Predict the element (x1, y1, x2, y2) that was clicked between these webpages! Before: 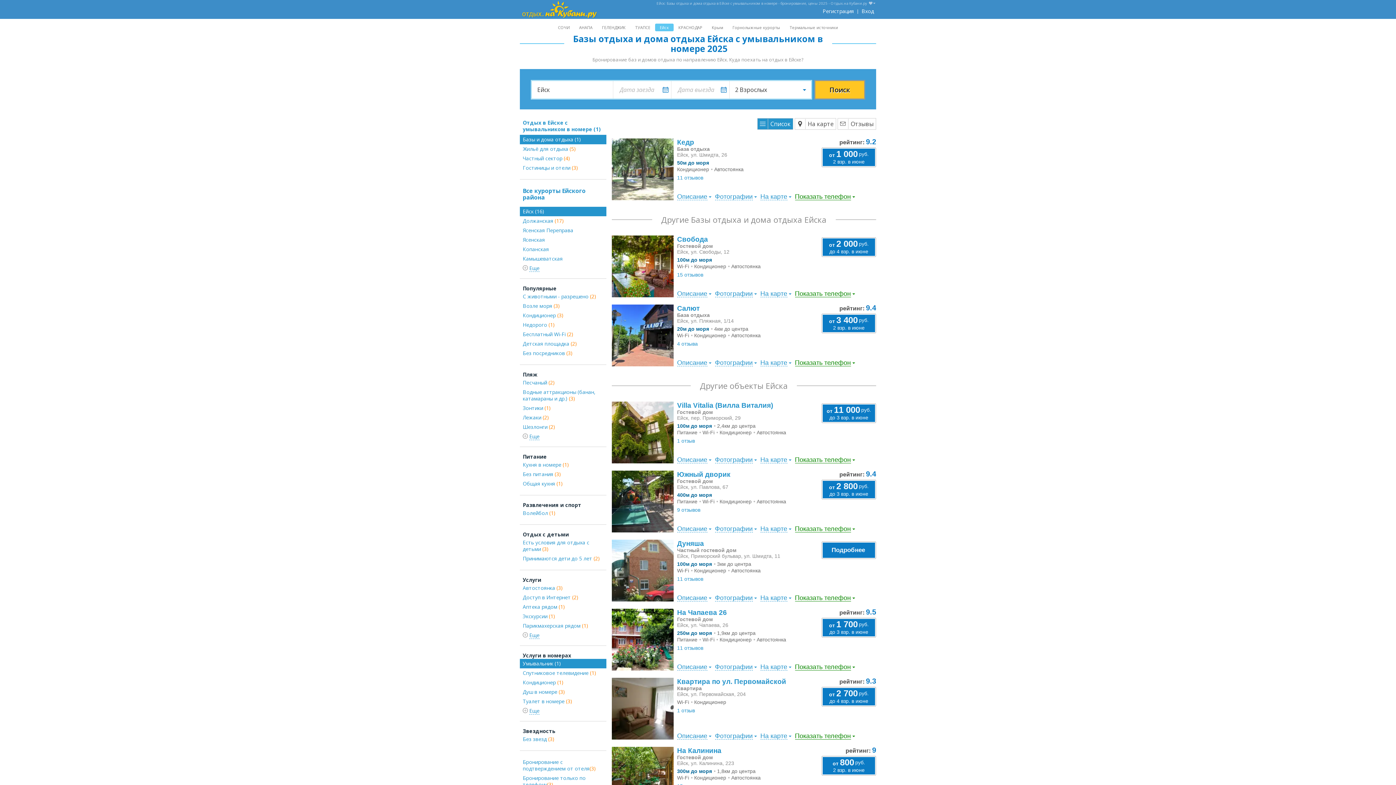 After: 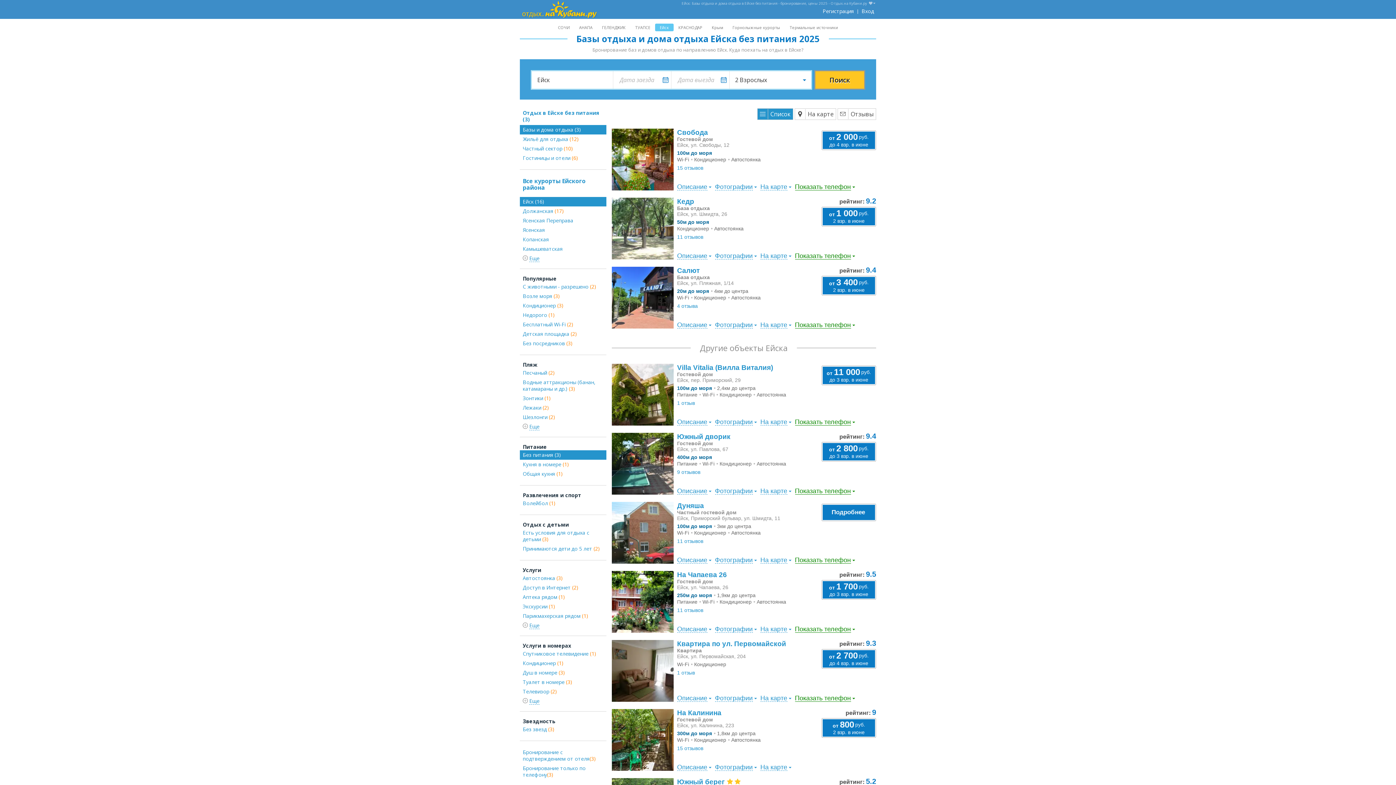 Action: label: Без питания (3) bbox: (520, 469, 606, 479)